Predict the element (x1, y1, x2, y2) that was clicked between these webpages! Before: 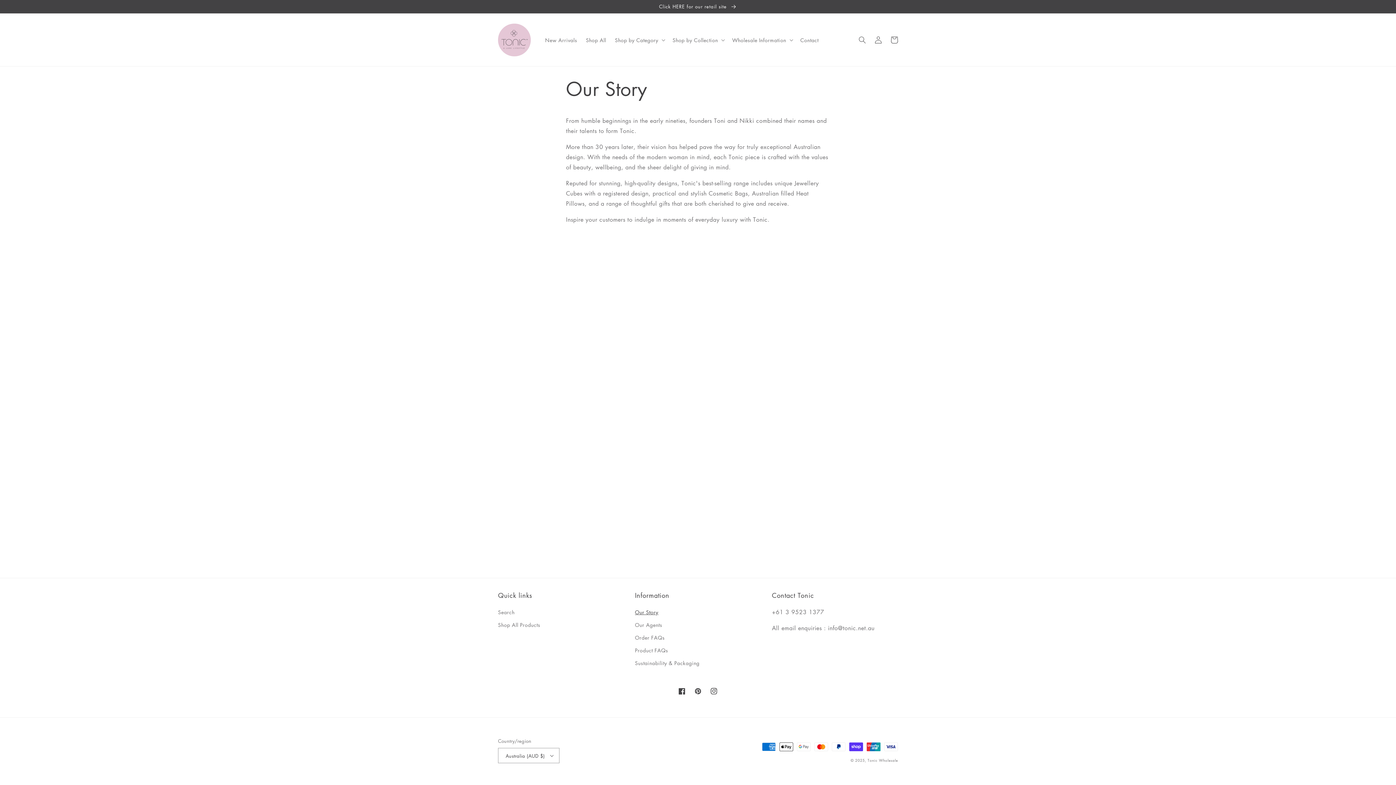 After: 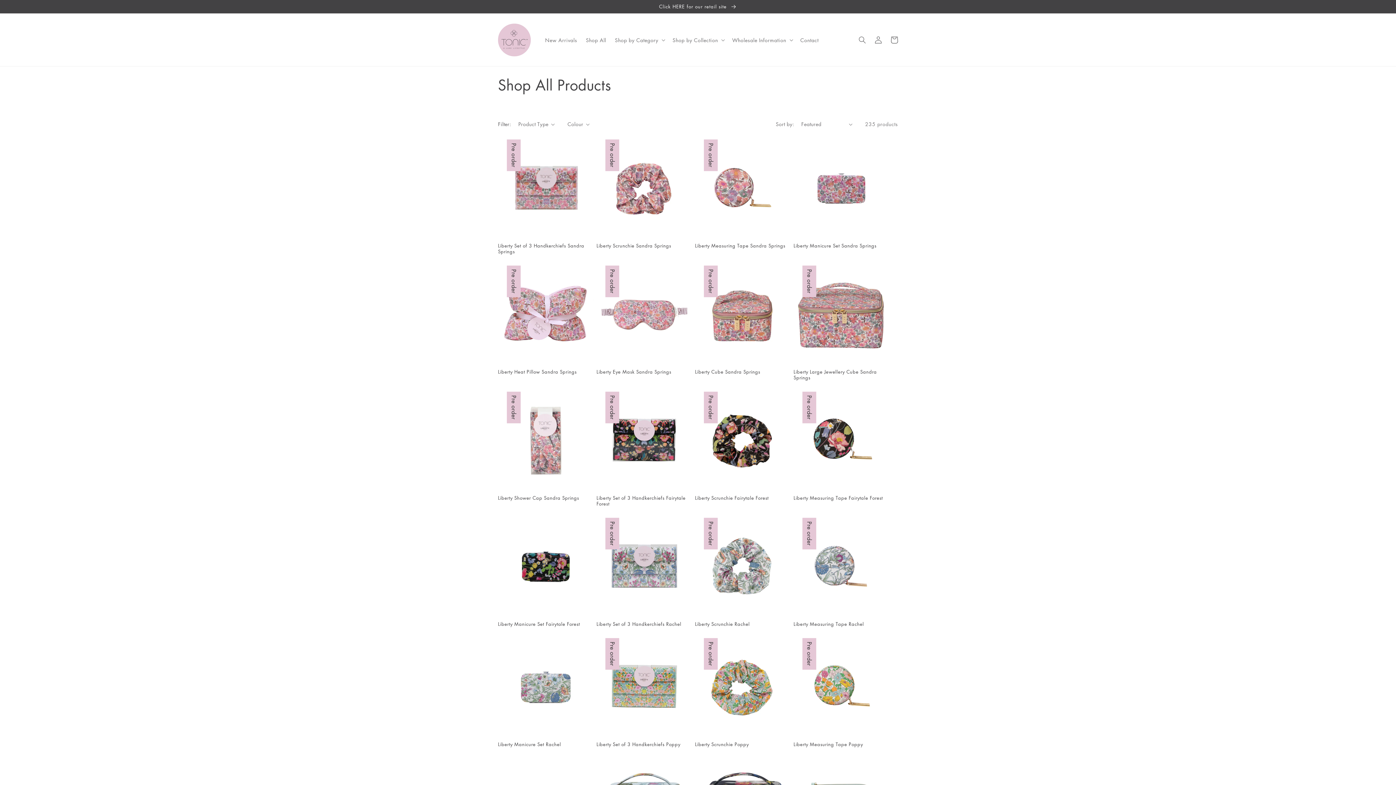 Action: bbox: (498, 618, 540, 631) label: Shop All Products